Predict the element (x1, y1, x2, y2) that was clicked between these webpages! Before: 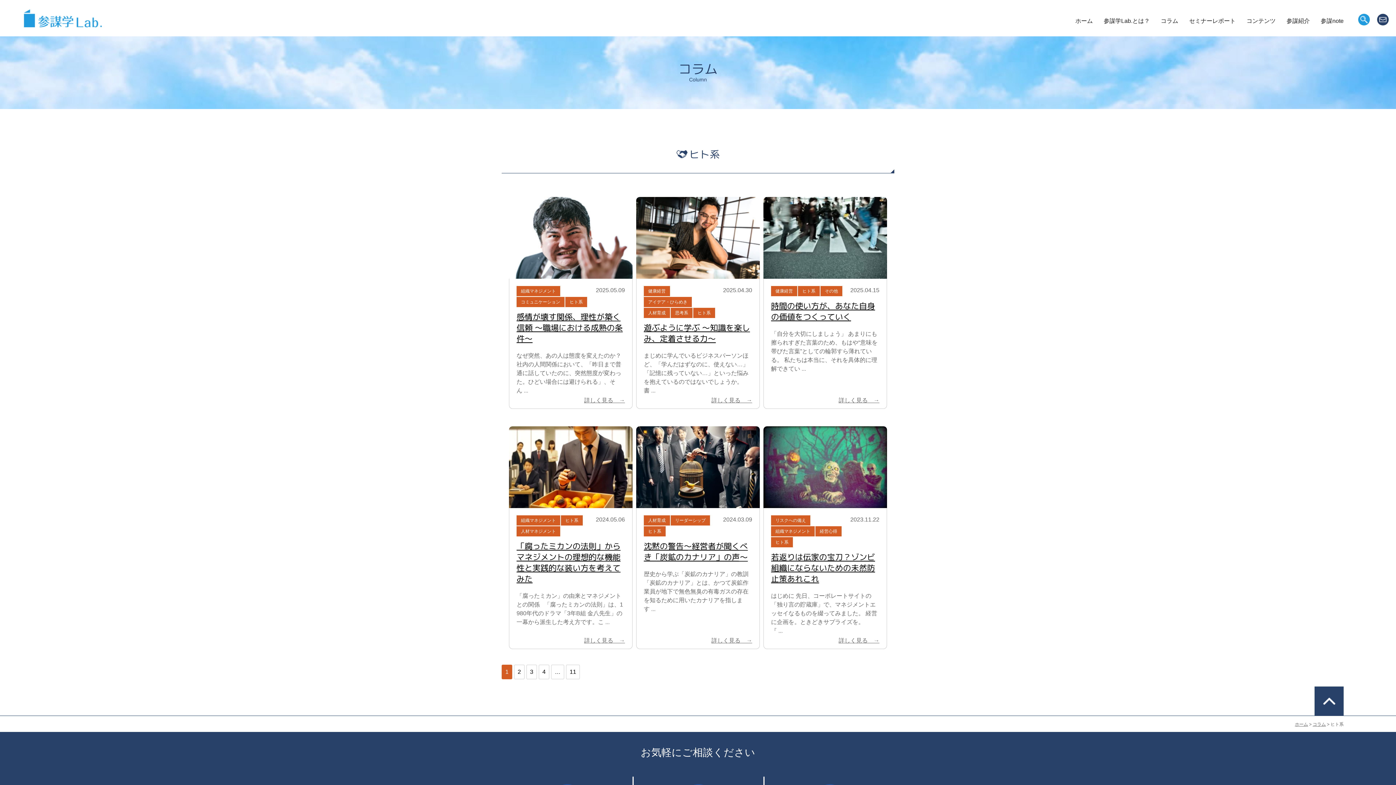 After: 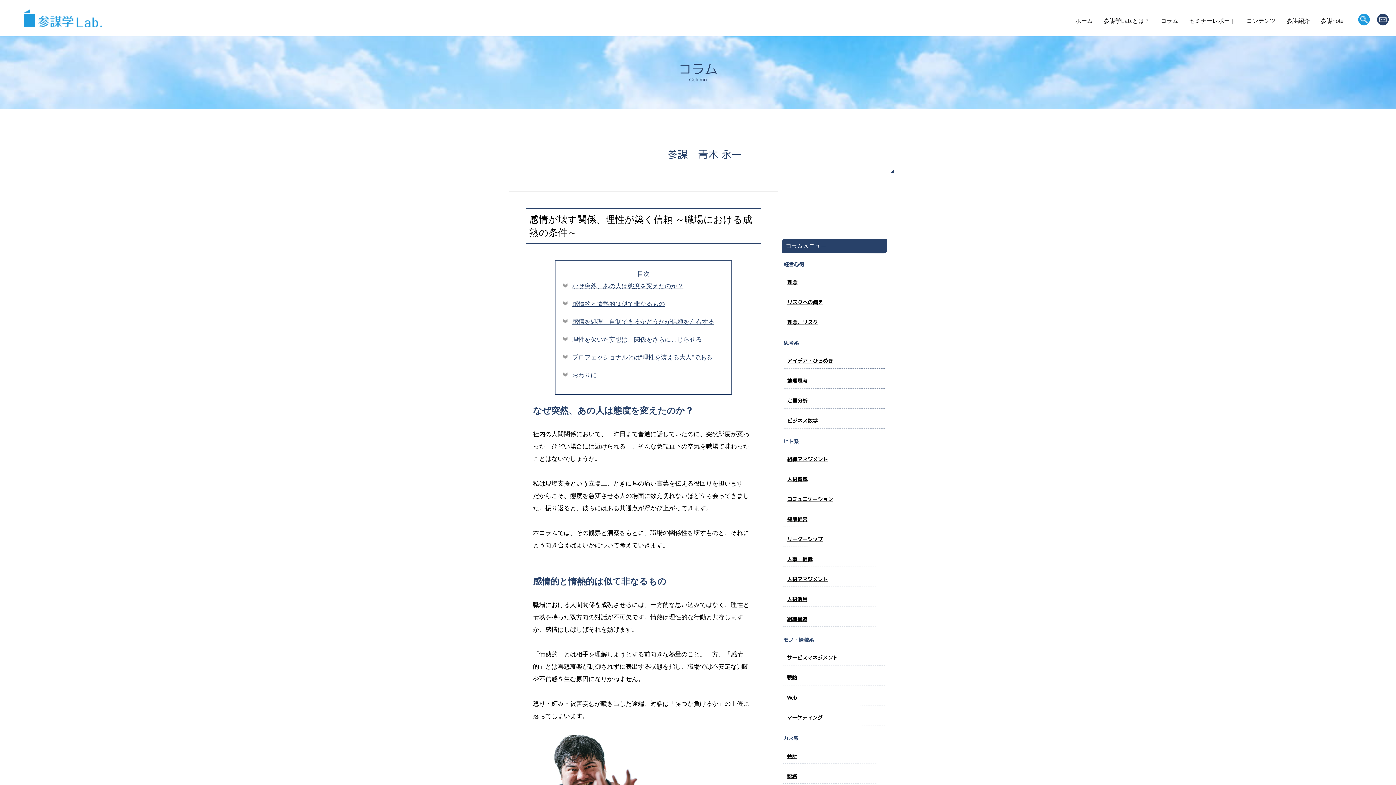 Action: bbox: (509, 271, 632, 277)